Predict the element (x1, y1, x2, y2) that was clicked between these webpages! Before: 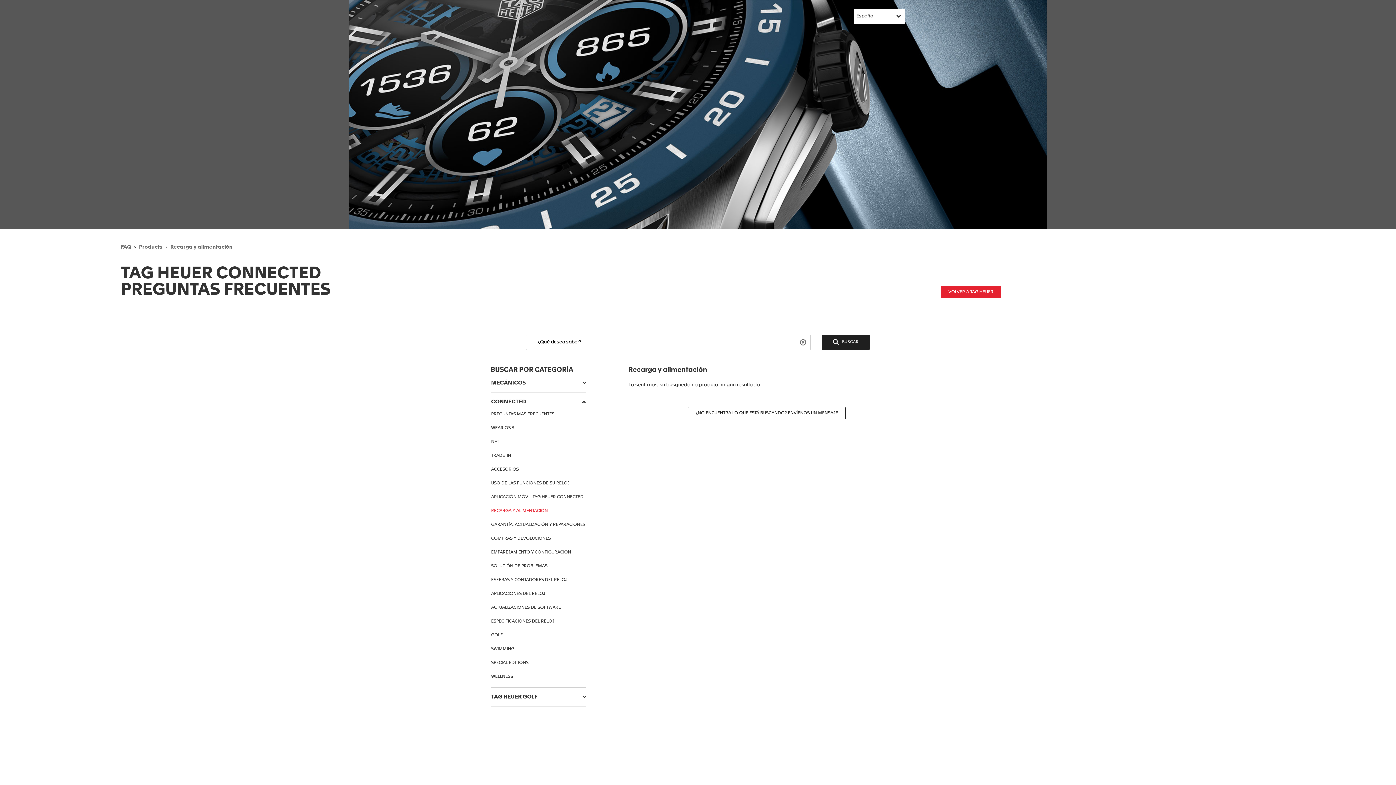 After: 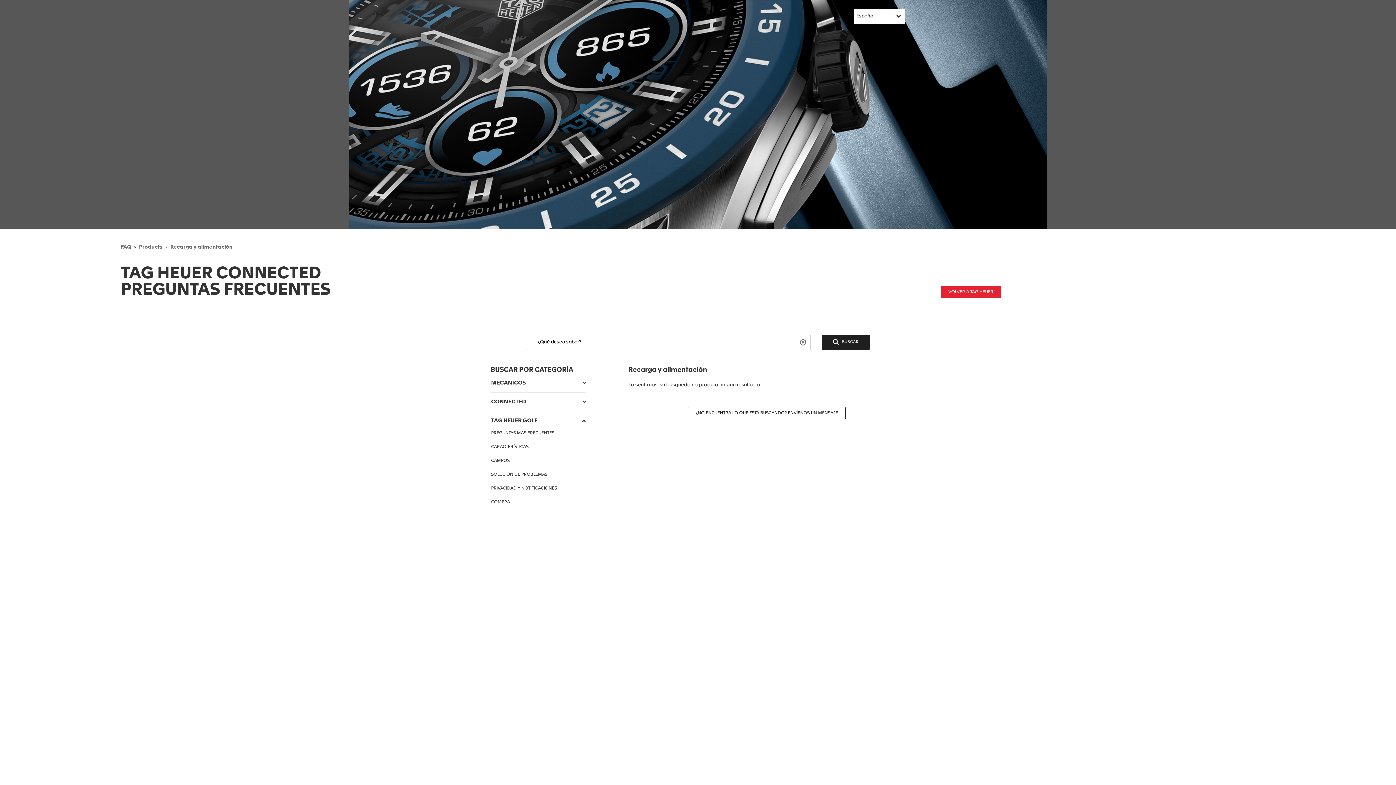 Action: label: TAG HEUER GOLF bbox: (491, 688, 586, 706)